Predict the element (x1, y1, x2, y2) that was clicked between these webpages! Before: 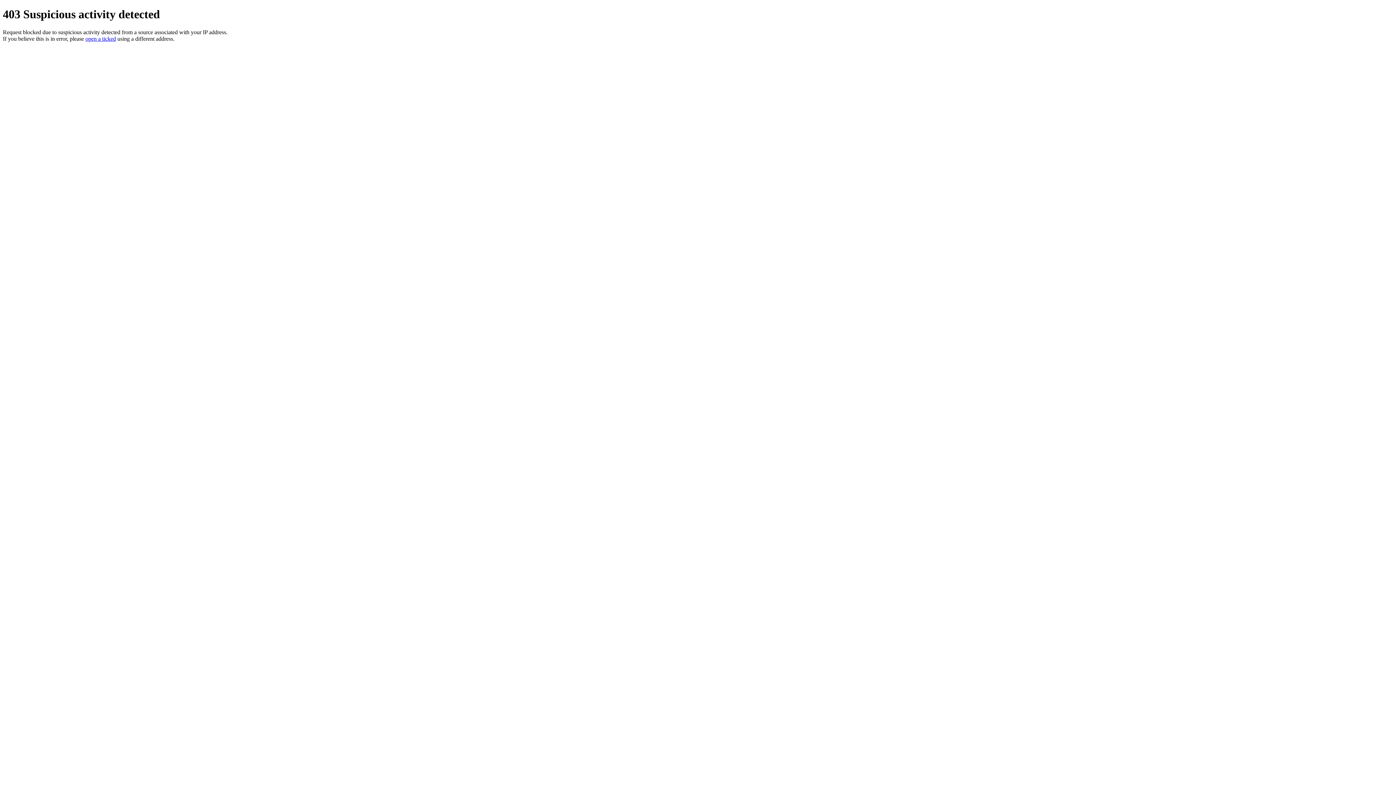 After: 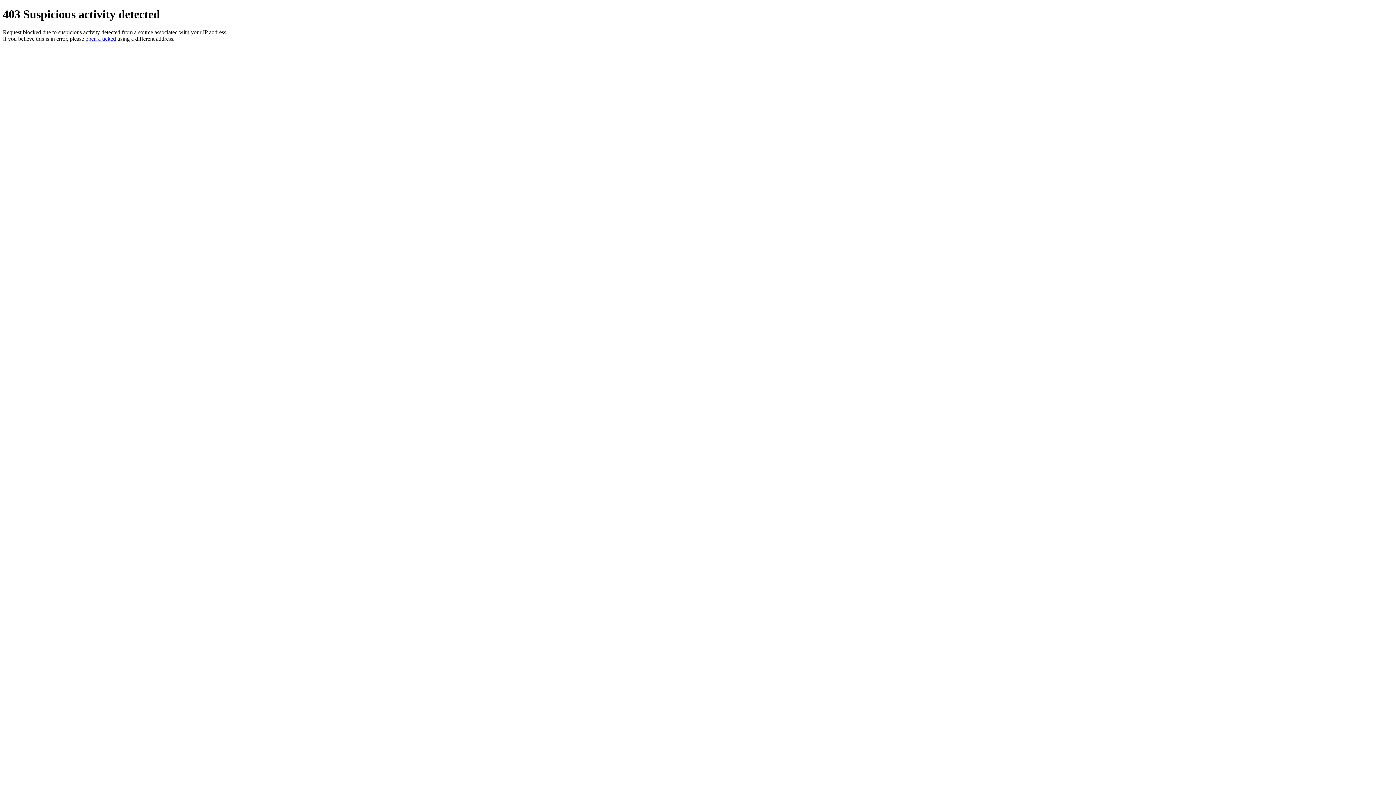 Action: label: open a ticked bbox: (85, 35, 116, 41)